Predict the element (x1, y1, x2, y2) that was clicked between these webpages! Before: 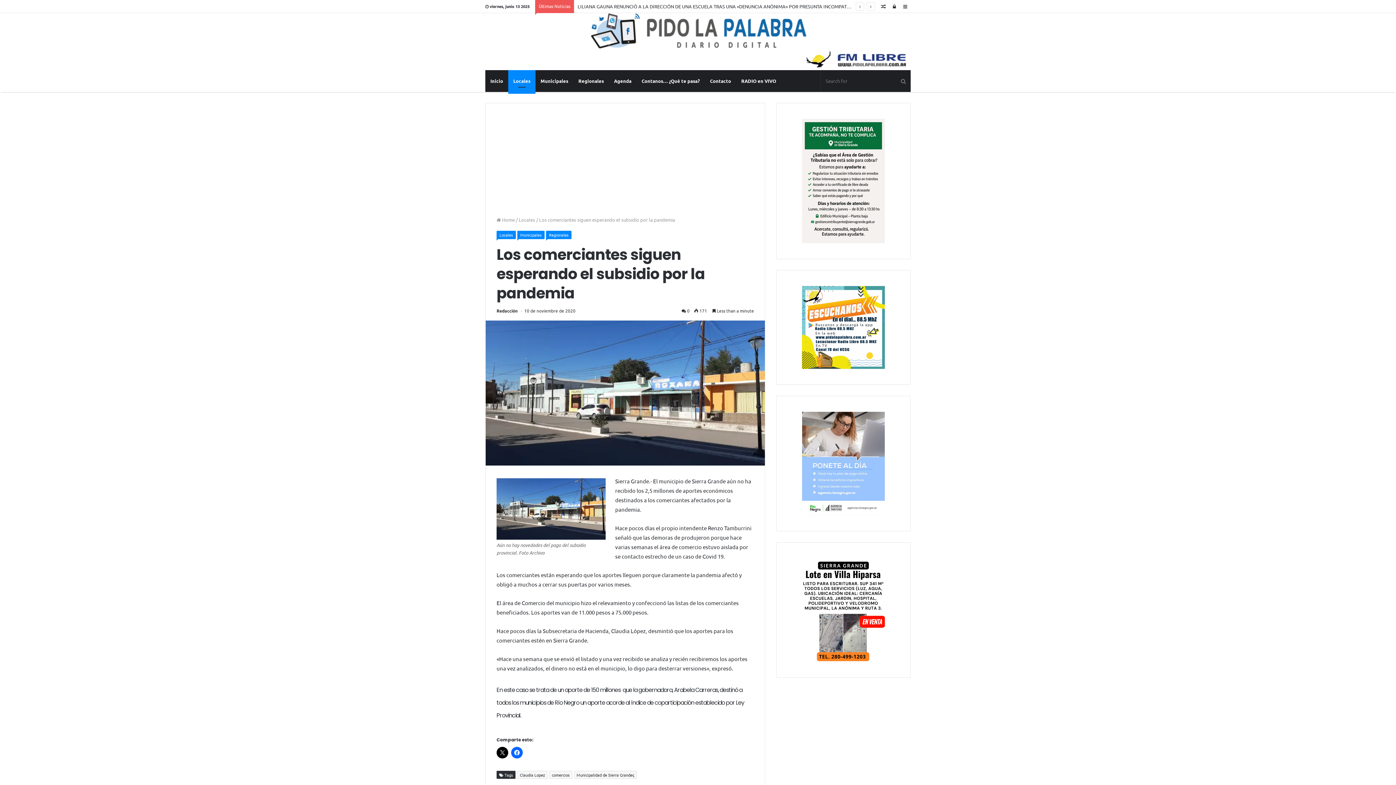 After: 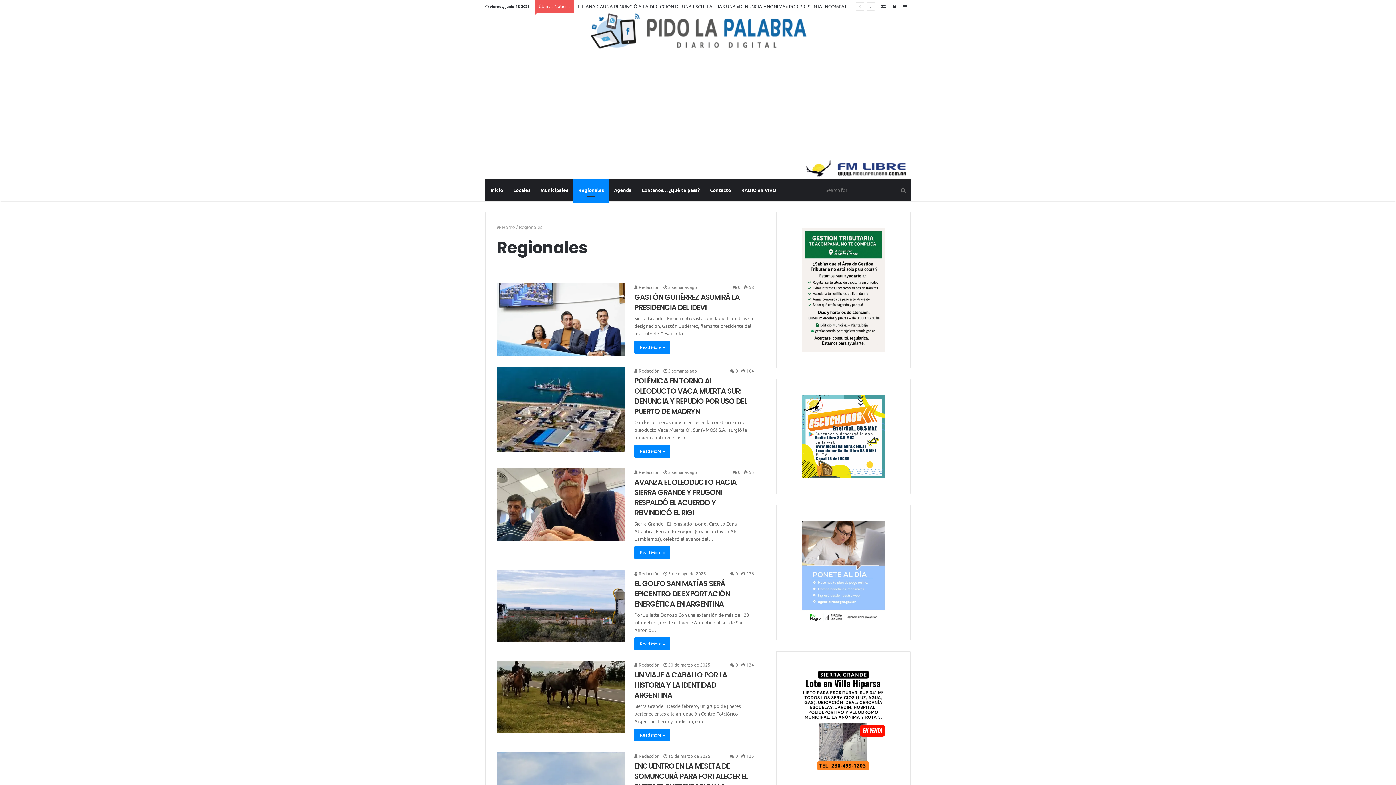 Action: label: Regionales bbox: (573, 70, 609, 92)